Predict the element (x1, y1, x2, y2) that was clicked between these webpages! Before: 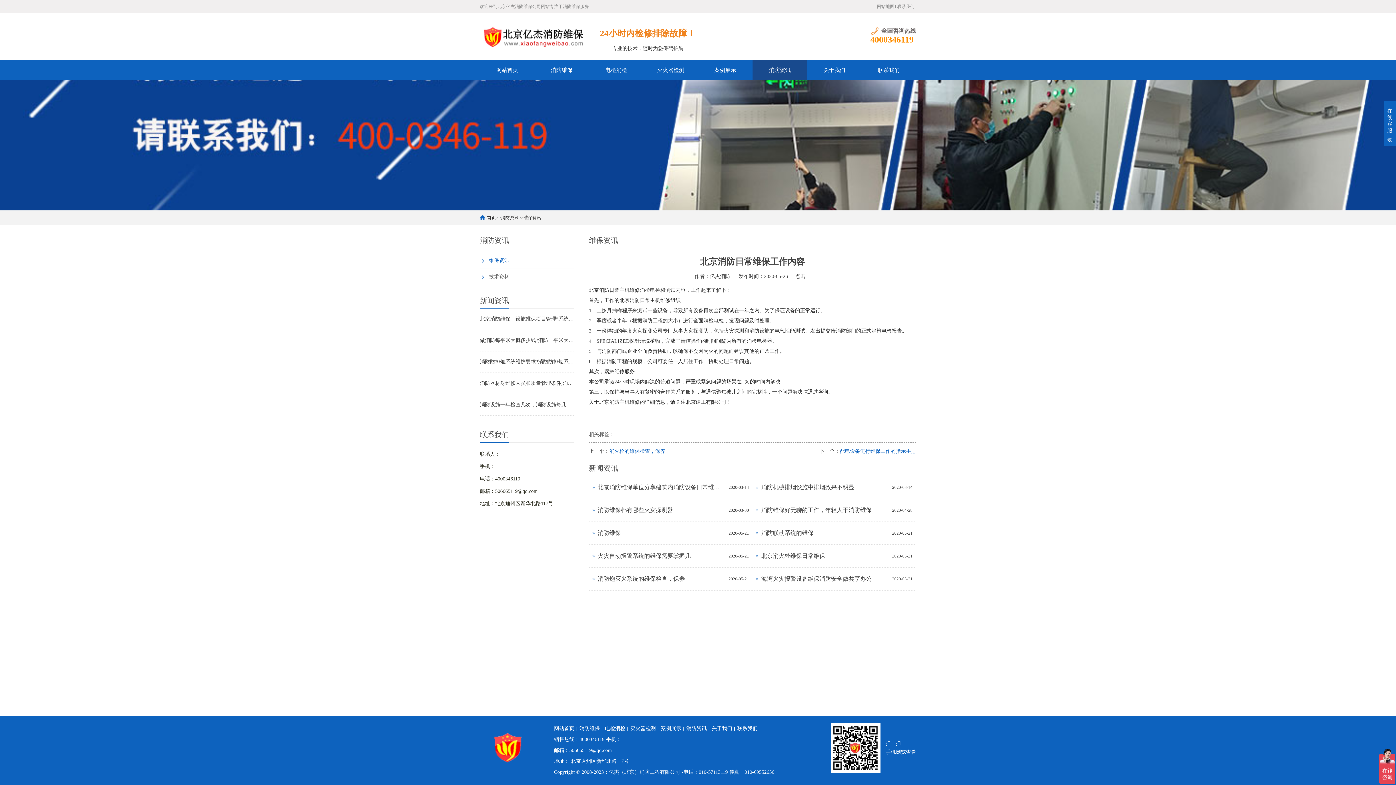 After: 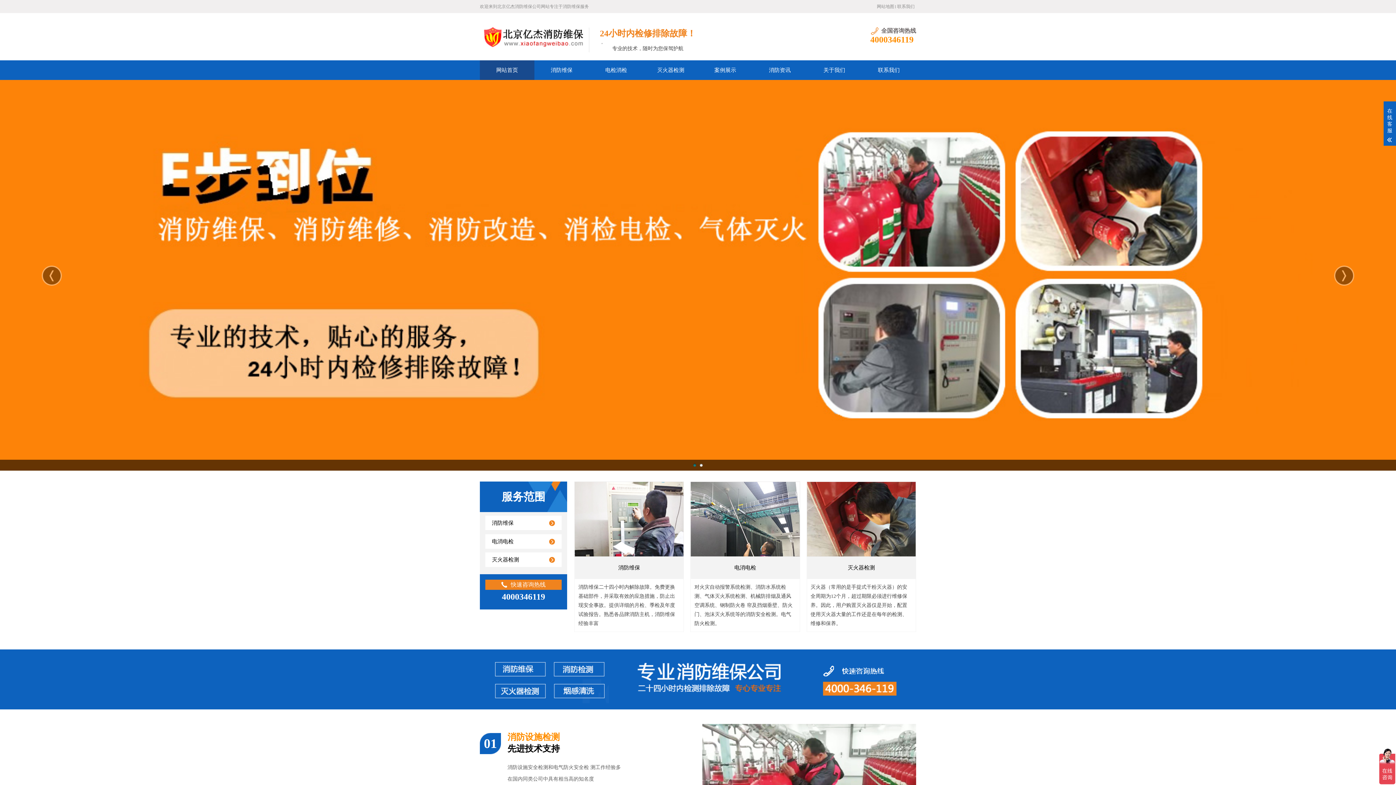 Action: bbox: (480, 744, 537, 749)